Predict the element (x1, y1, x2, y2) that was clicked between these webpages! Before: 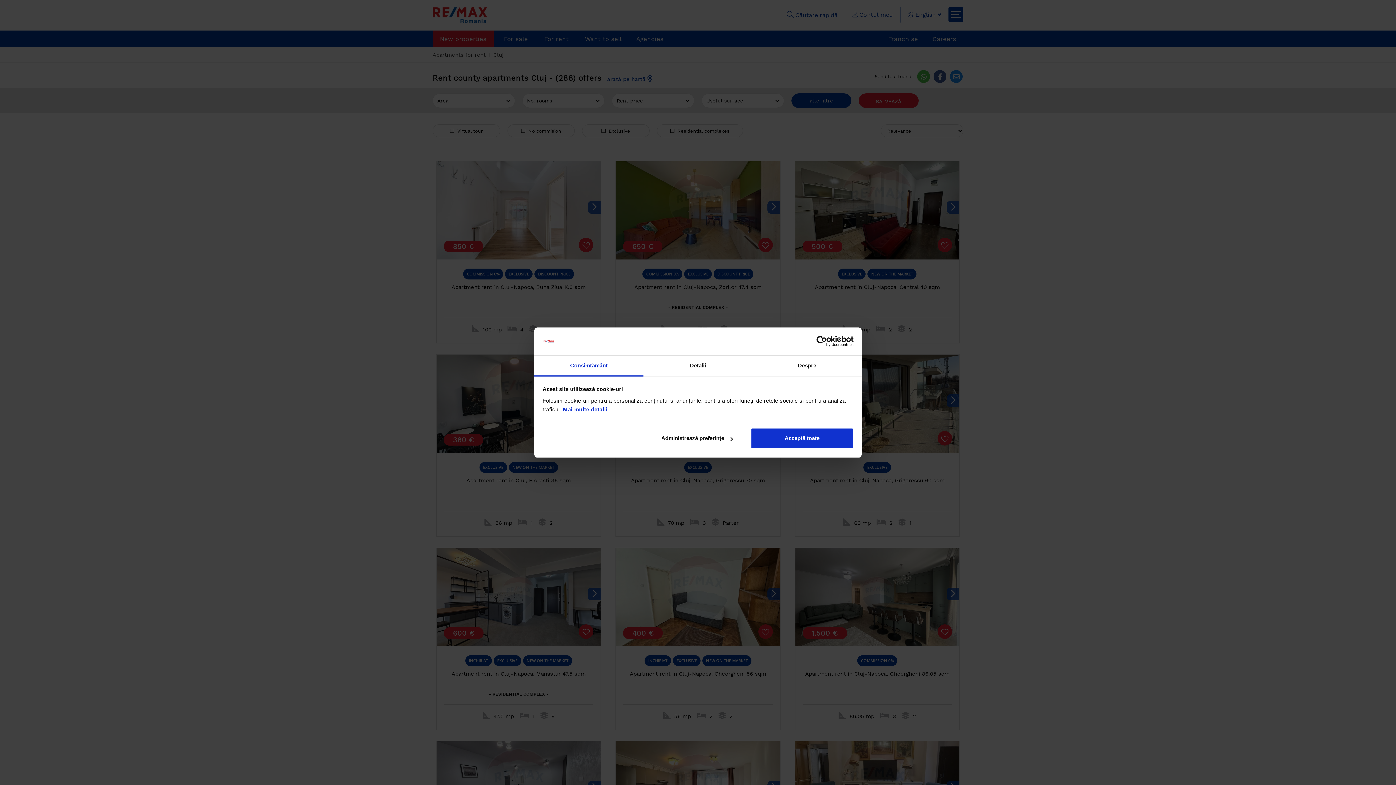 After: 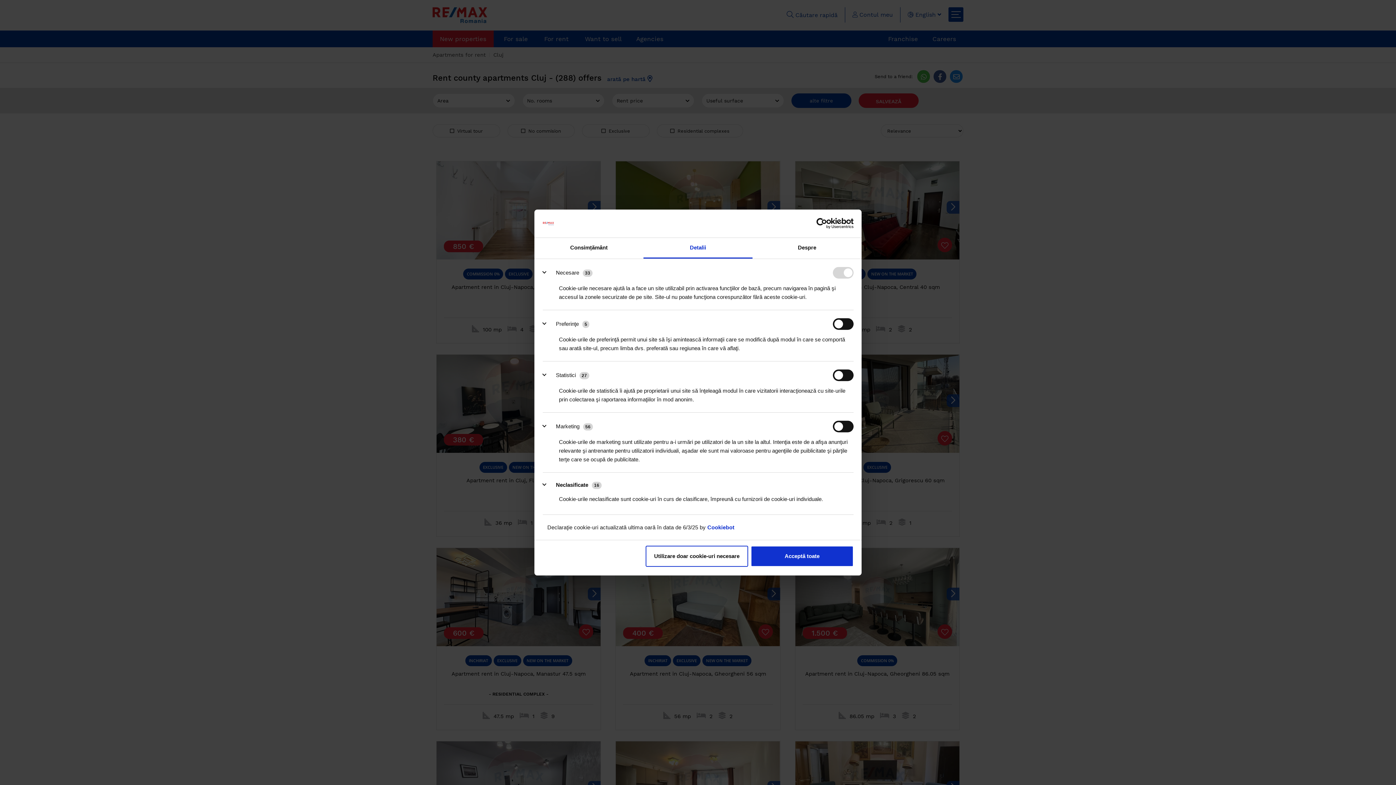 Action: bbox: (643, 355, 752, 376) label: Detalii